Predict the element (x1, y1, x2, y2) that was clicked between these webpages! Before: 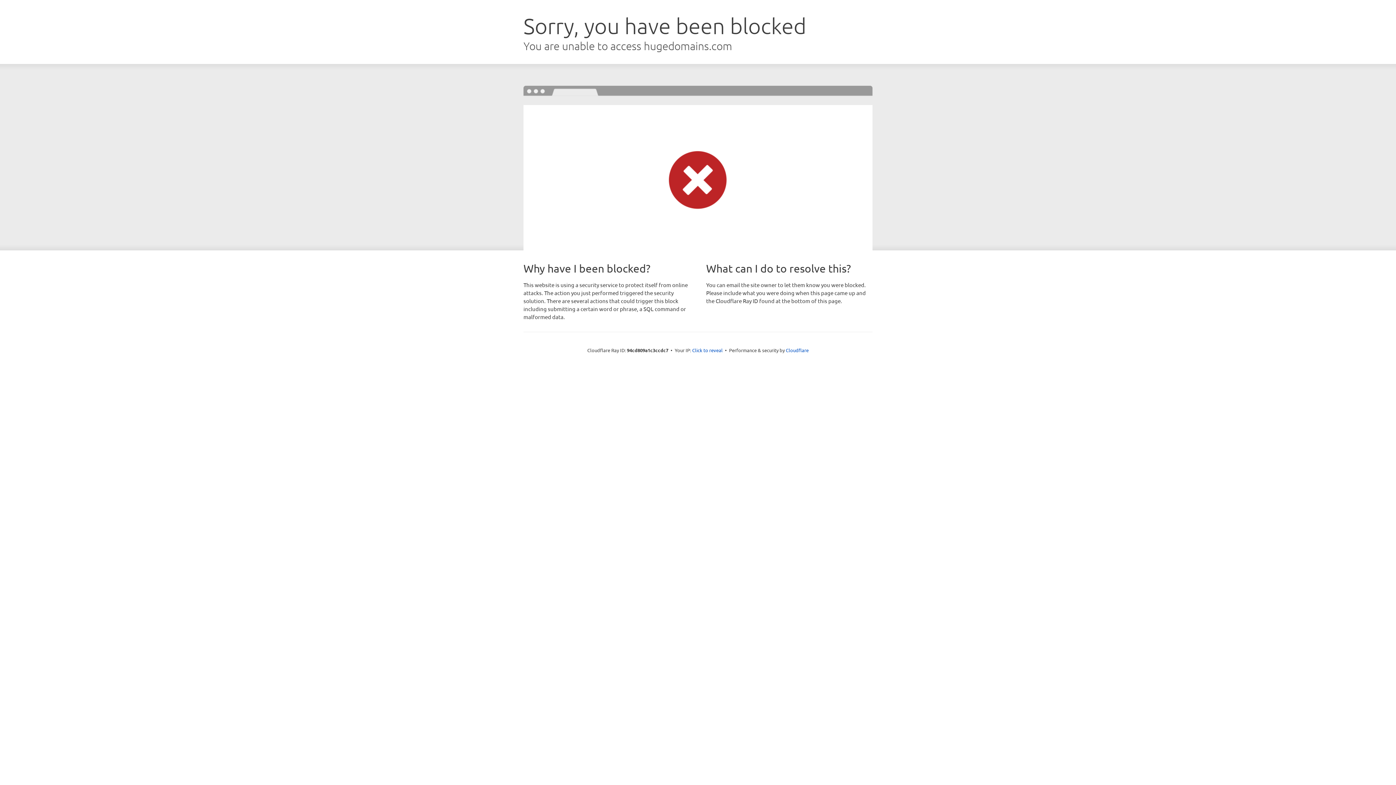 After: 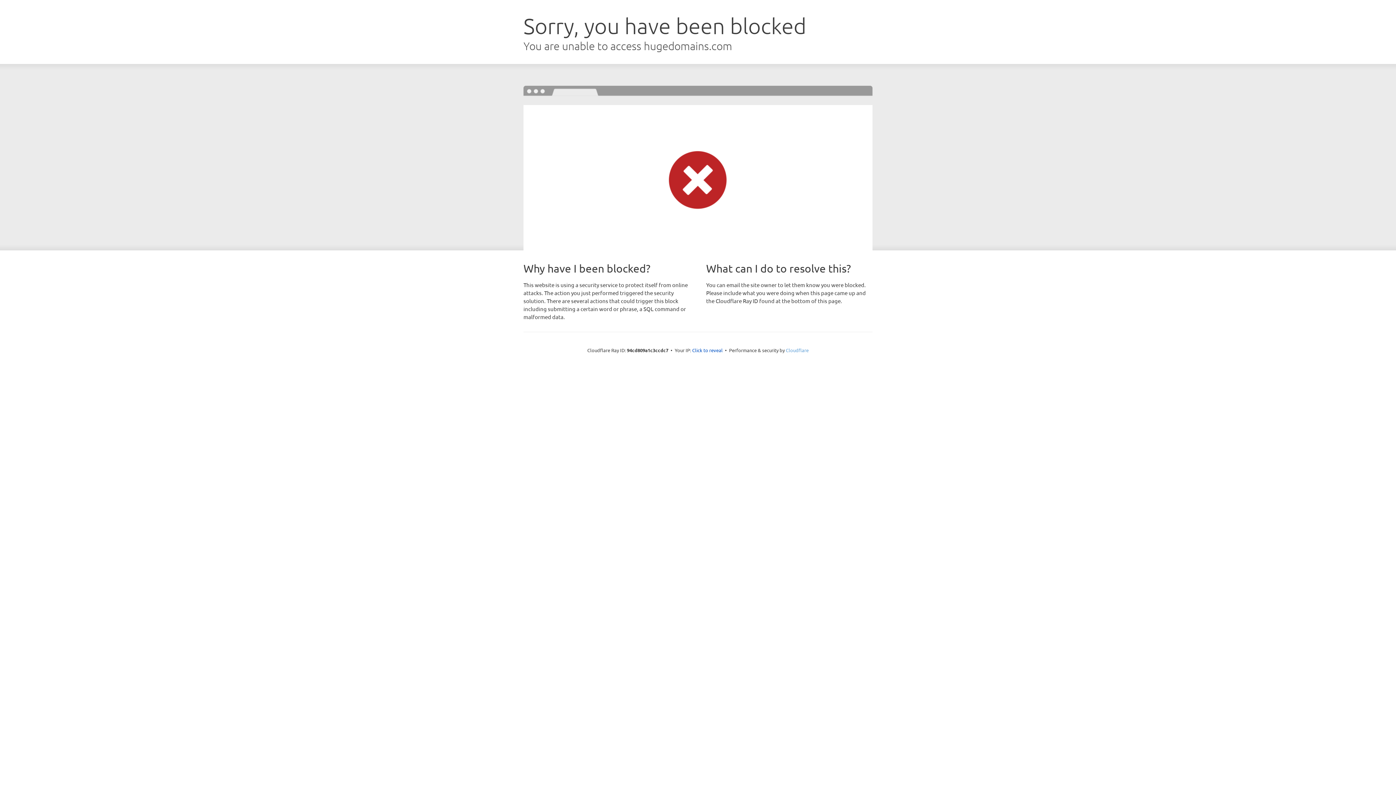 Action: bbox: (786, 347, 808, 353) label: Cloudflare